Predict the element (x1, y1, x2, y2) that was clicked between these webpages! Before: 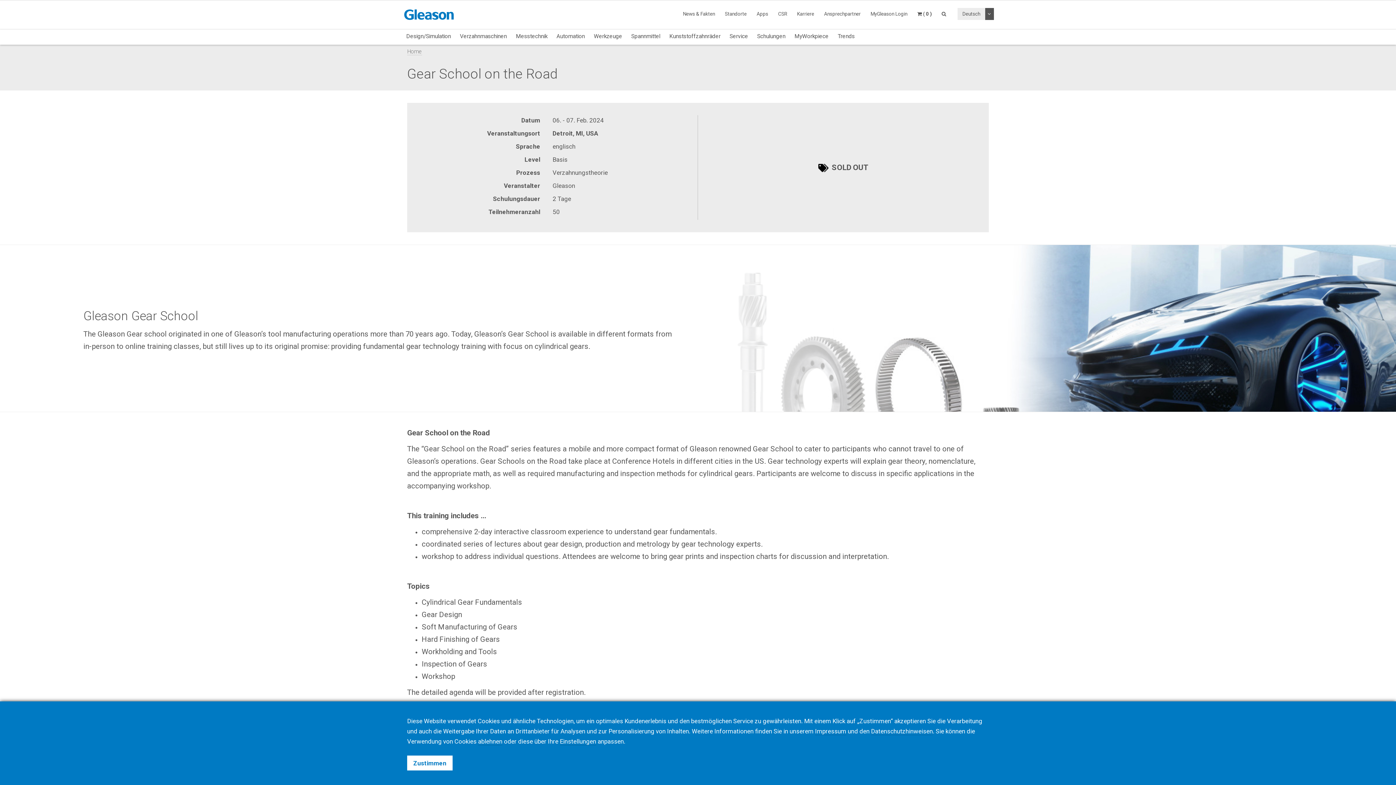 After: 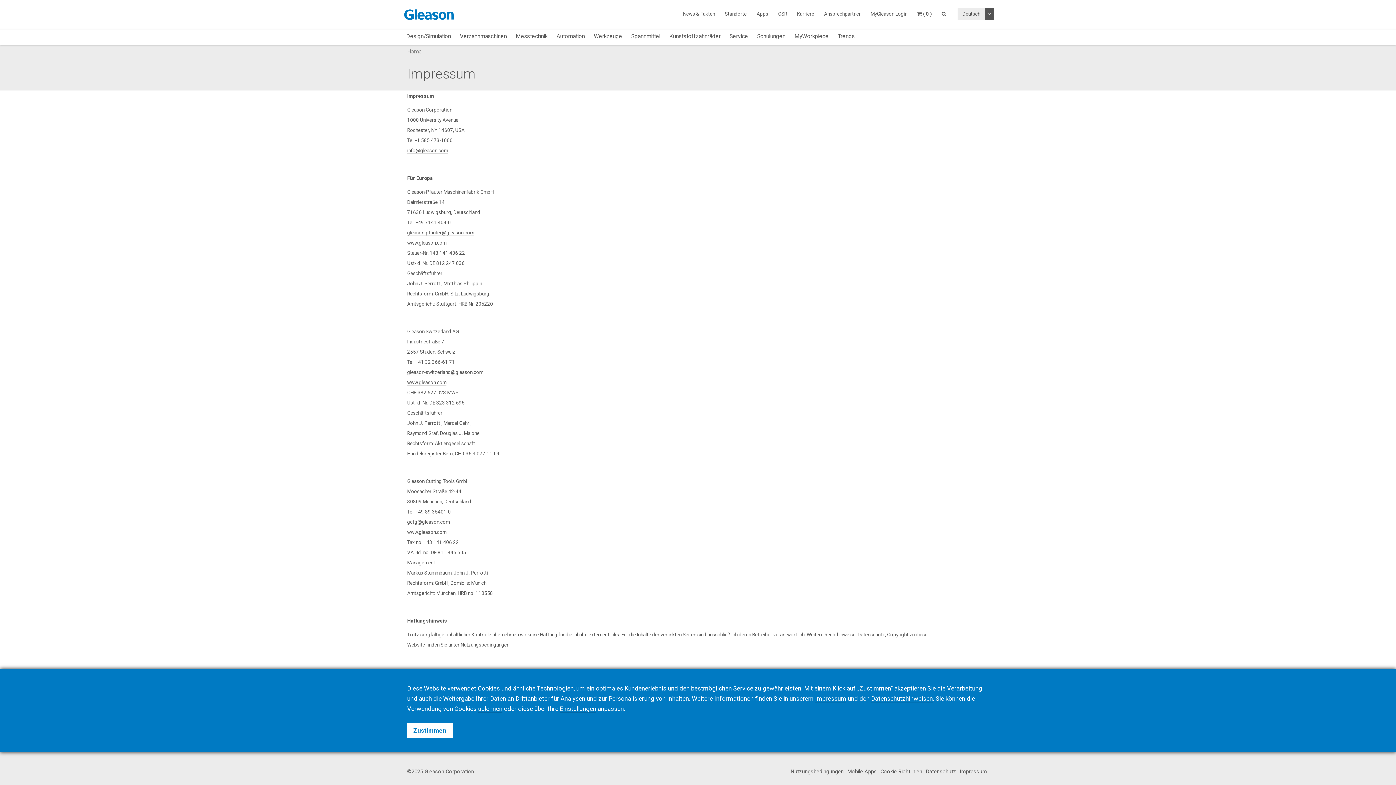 Action: bbox: (815, 728, 846, 735) label: Impressum